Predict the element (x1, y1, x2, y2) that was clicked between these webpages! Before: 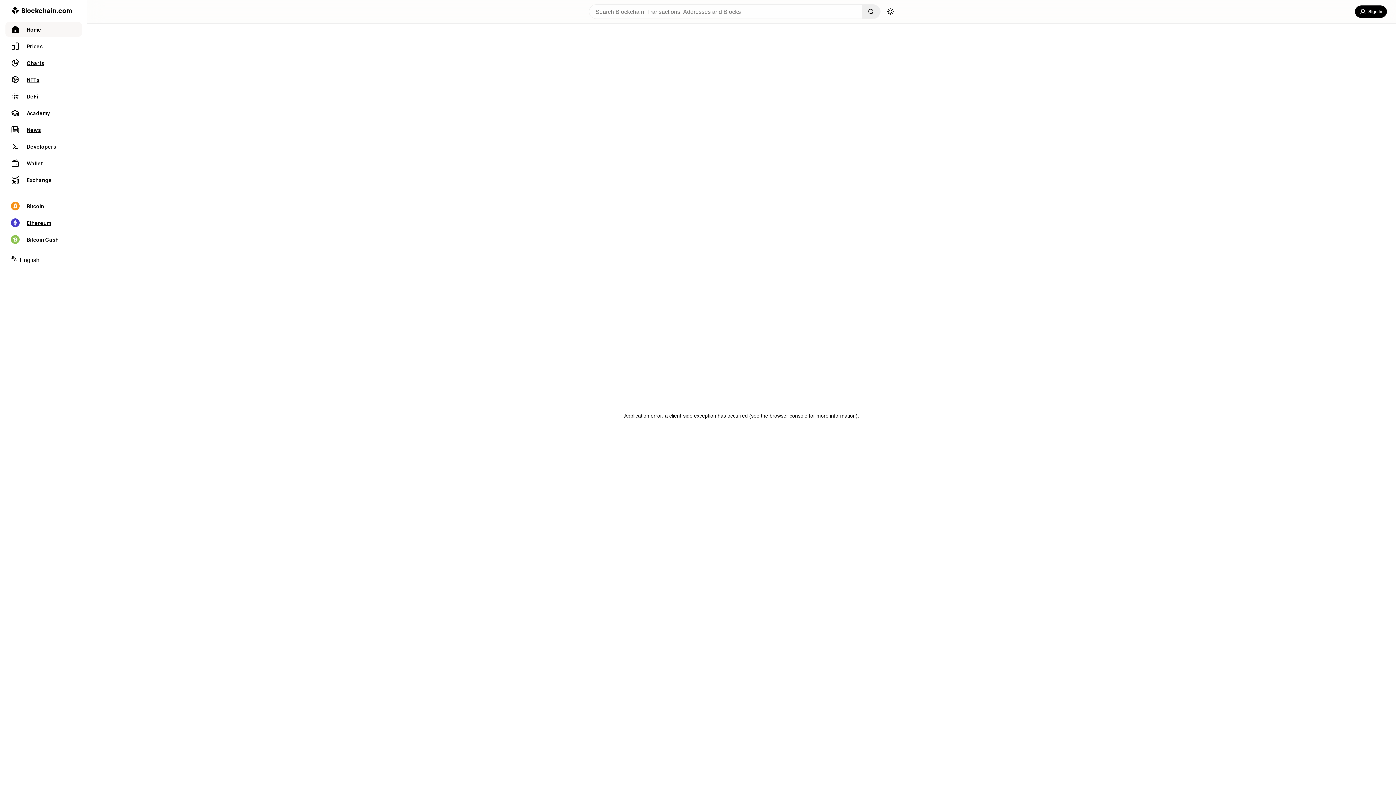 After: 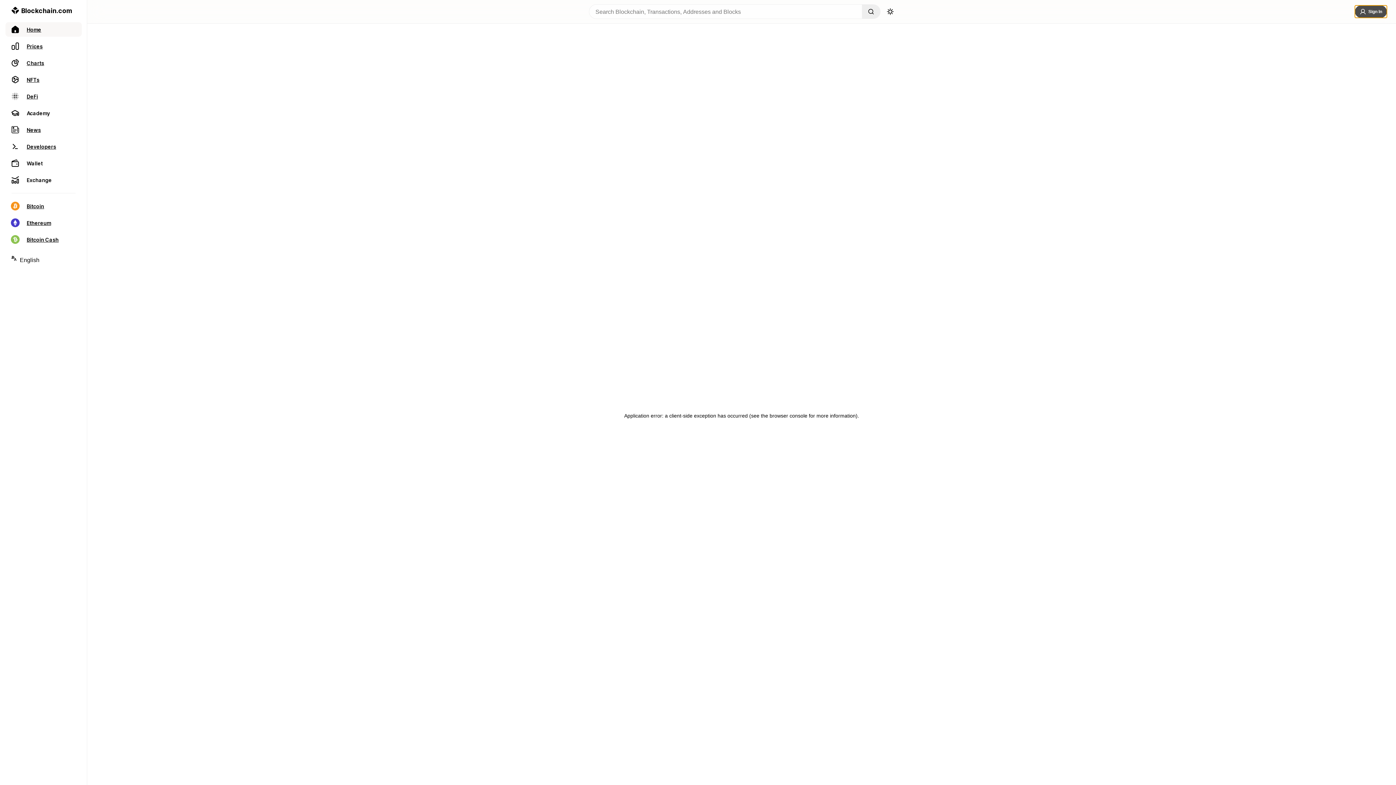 Action: label: Sign In bbox: (1355, 5, 1387, 17)